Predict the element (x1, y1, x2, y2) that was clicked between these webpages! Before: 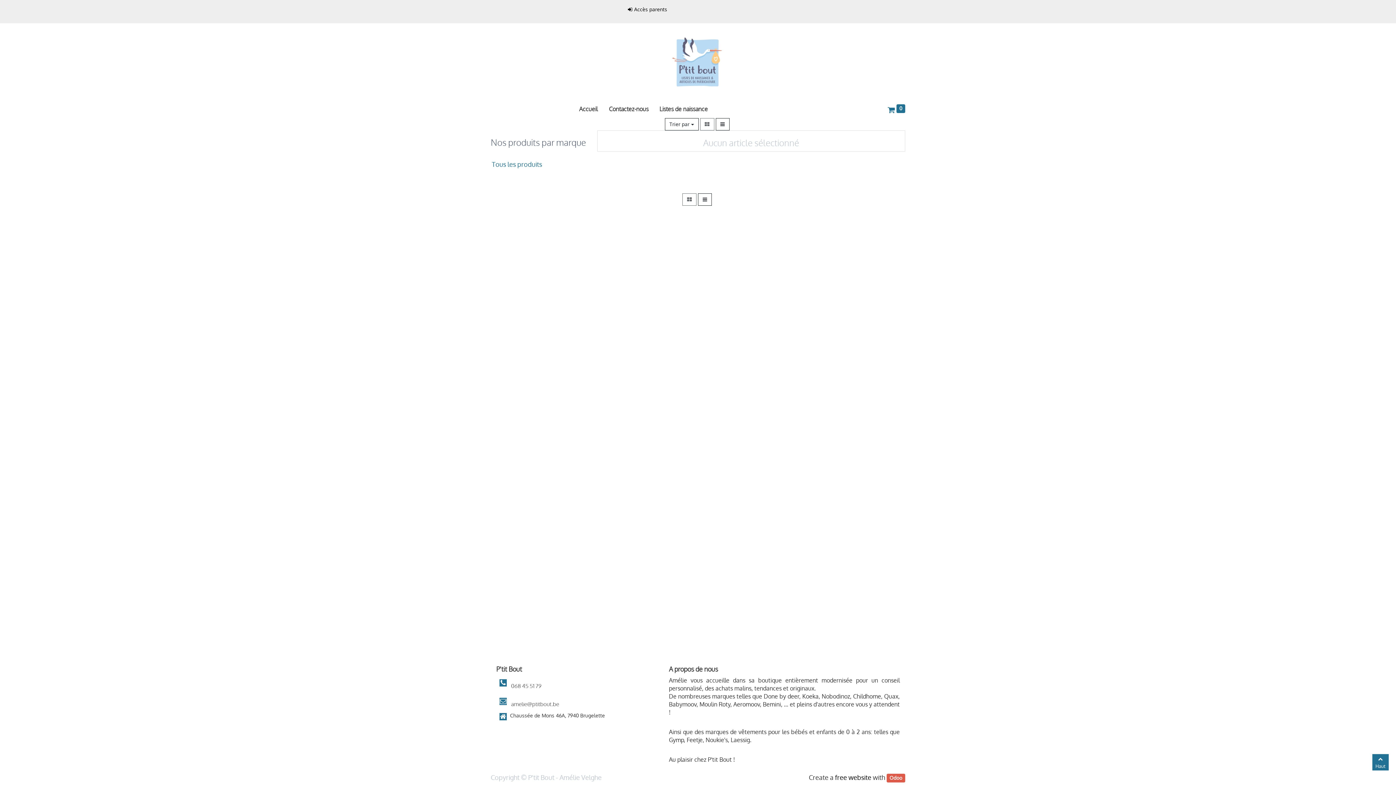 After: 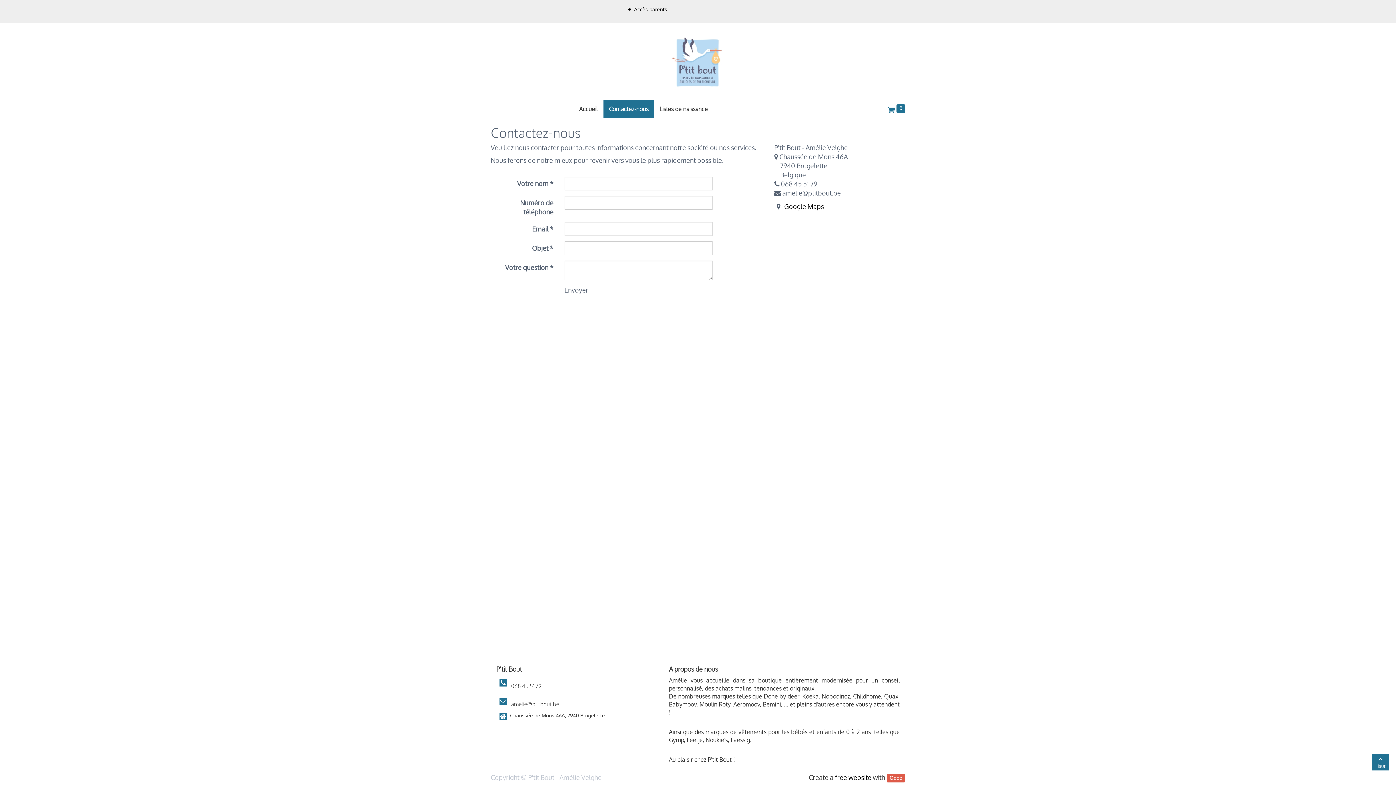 Action: bbox: (603, 100, 654, 118) label: Contactez-nous